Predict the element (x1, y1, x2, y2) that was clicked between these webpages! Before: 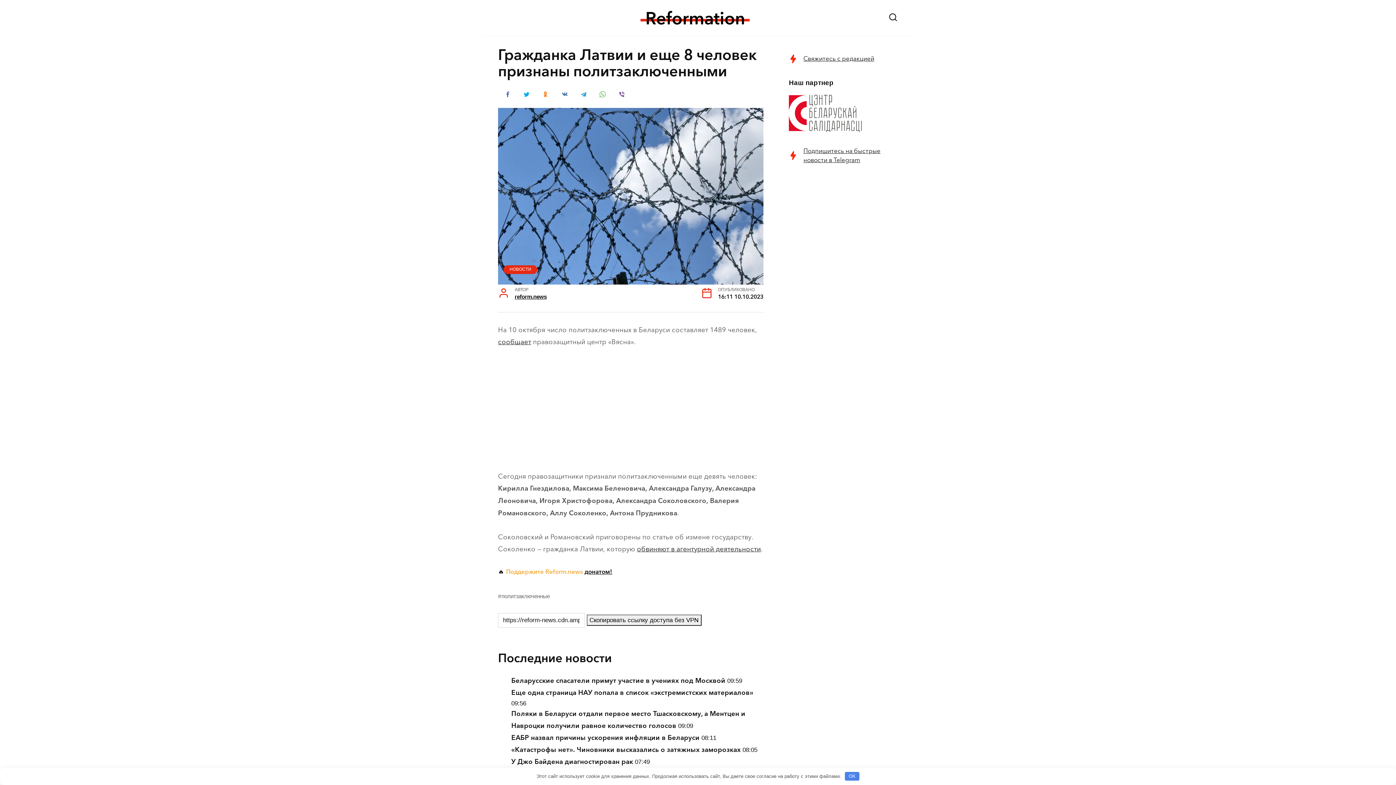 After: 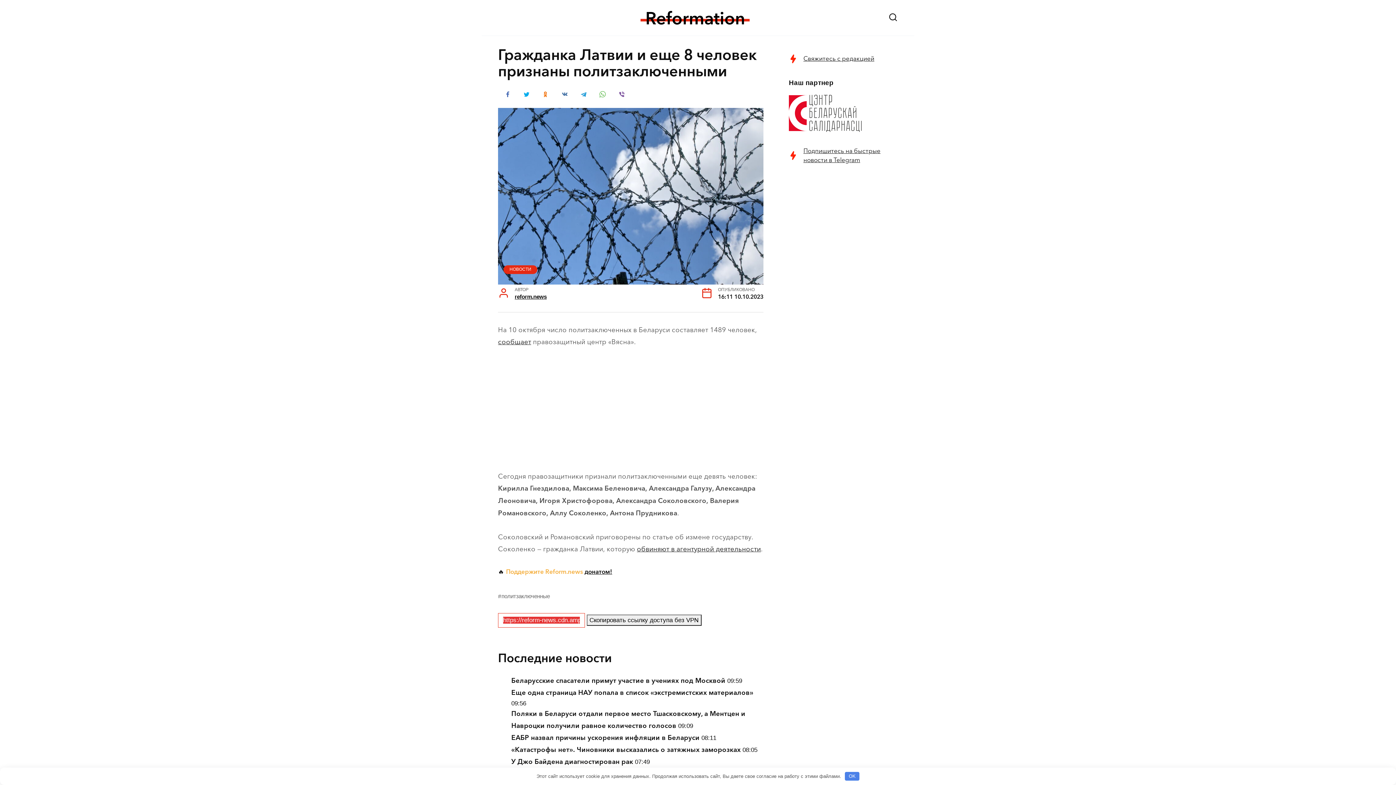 Action: label: Скопировать ссылку доступа без VPN bbox: (586, 614, 701, 626)